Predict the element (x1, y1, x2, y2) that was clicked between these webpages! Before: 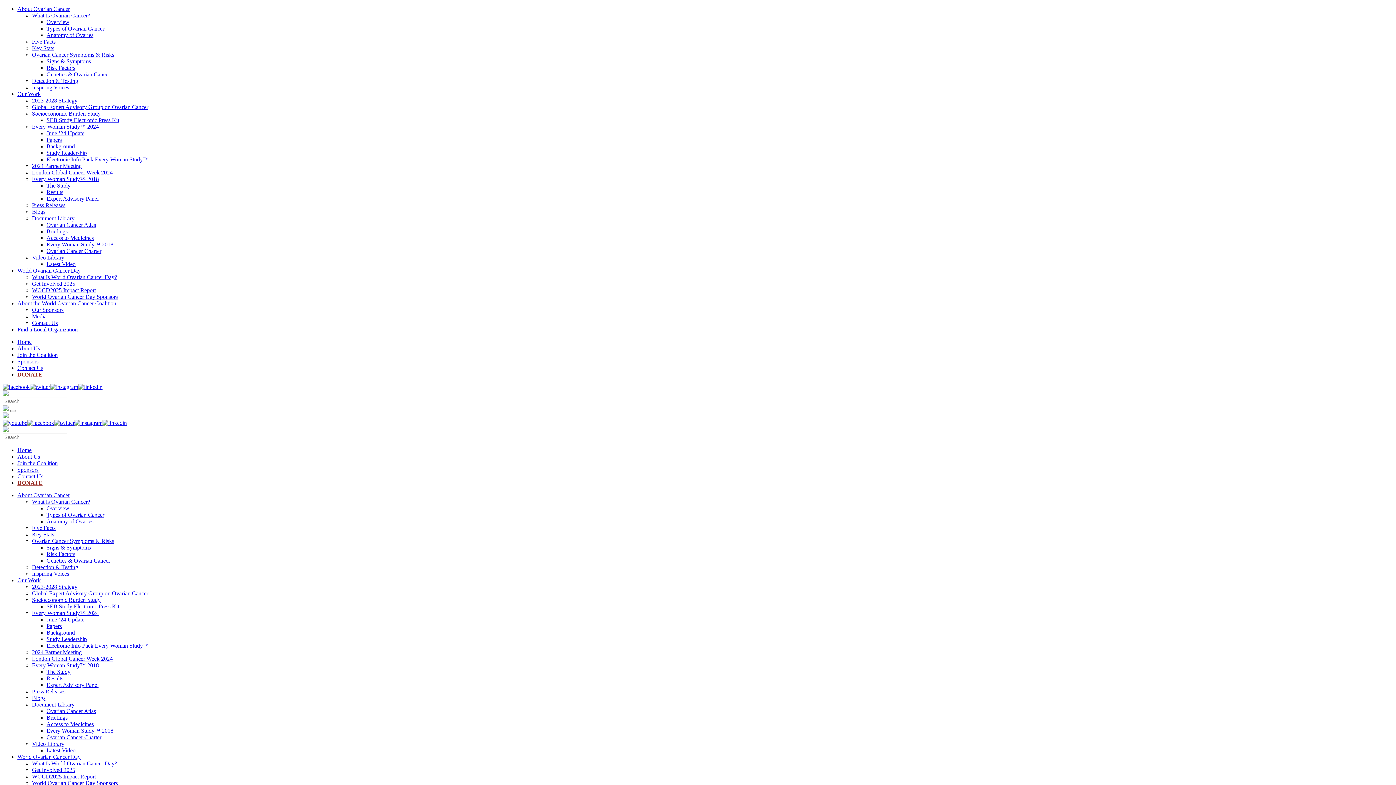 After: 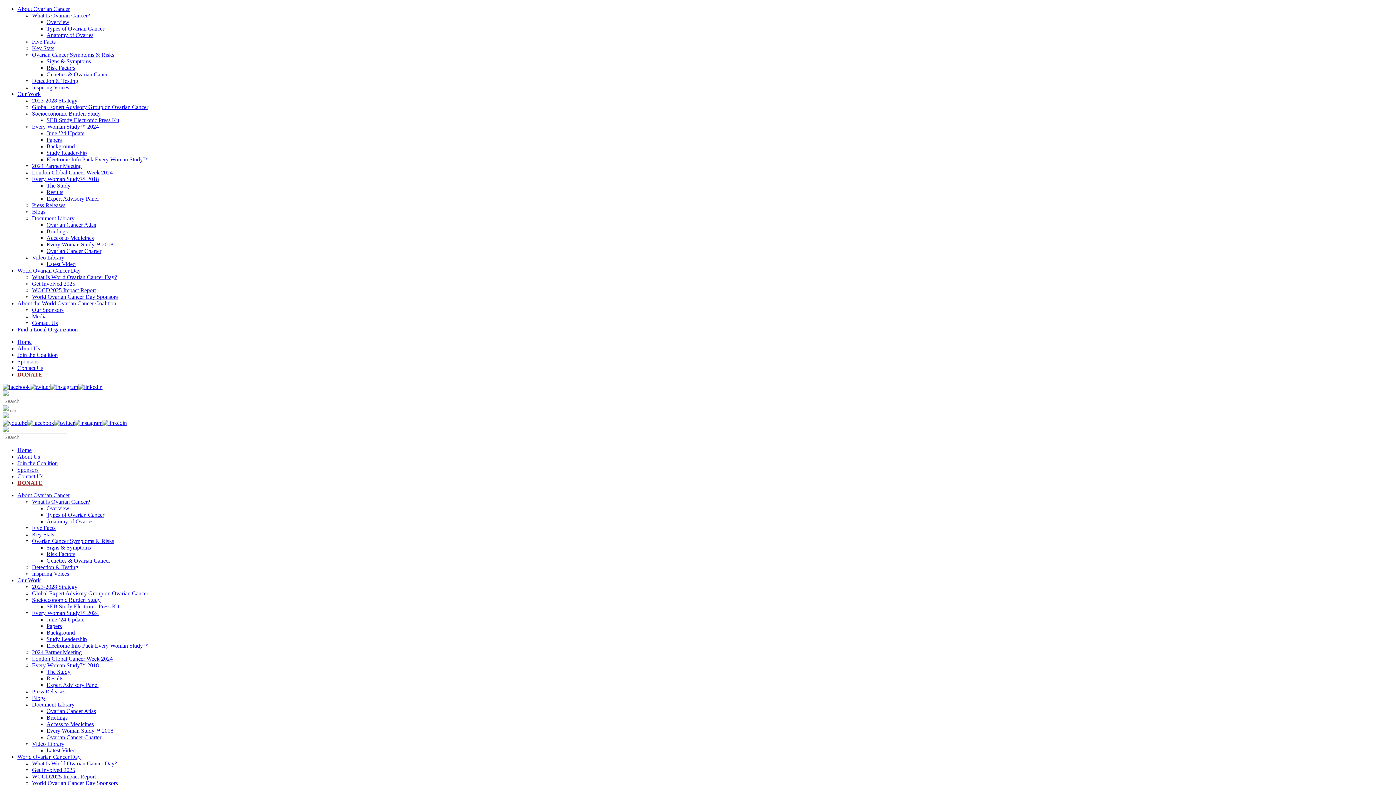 Action: label: Home bbox: (17, 447, 31, 453)